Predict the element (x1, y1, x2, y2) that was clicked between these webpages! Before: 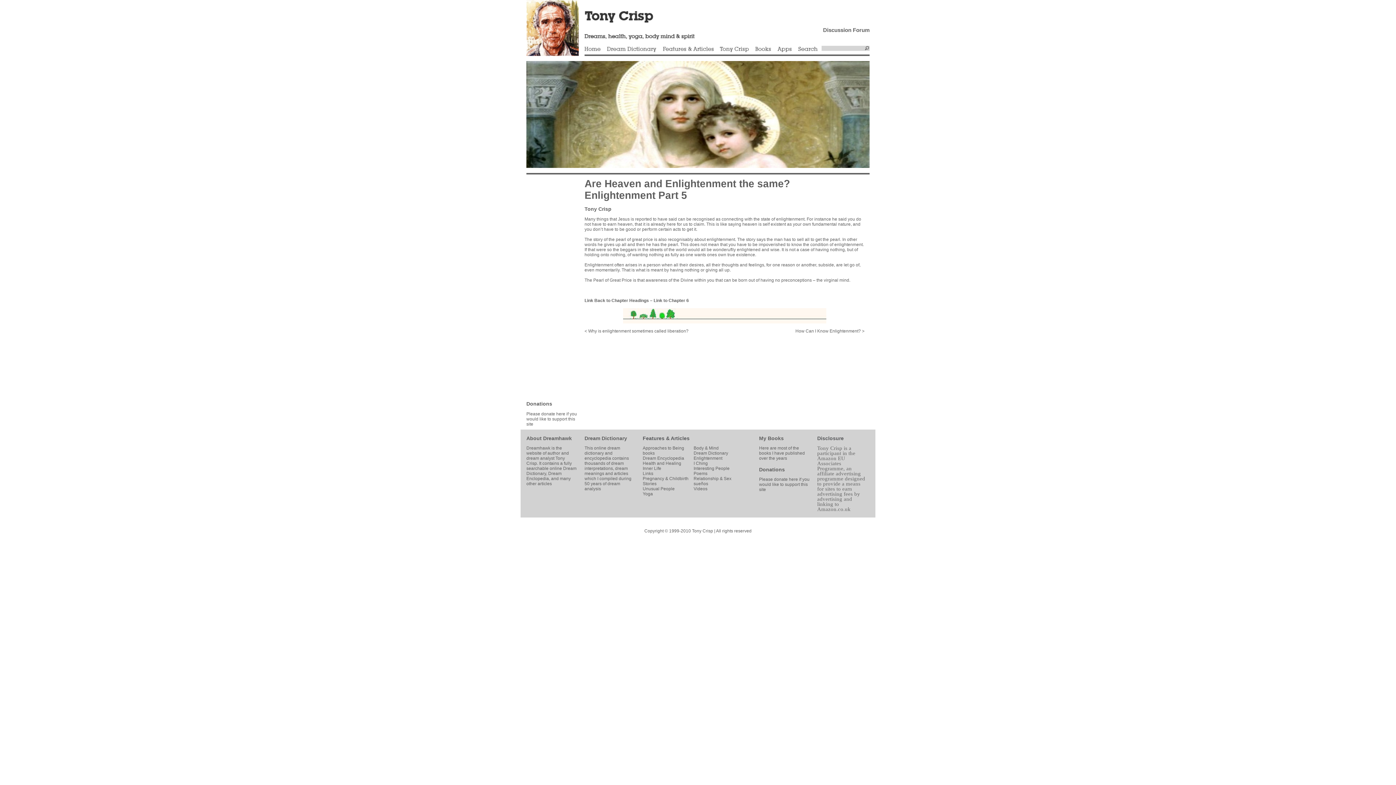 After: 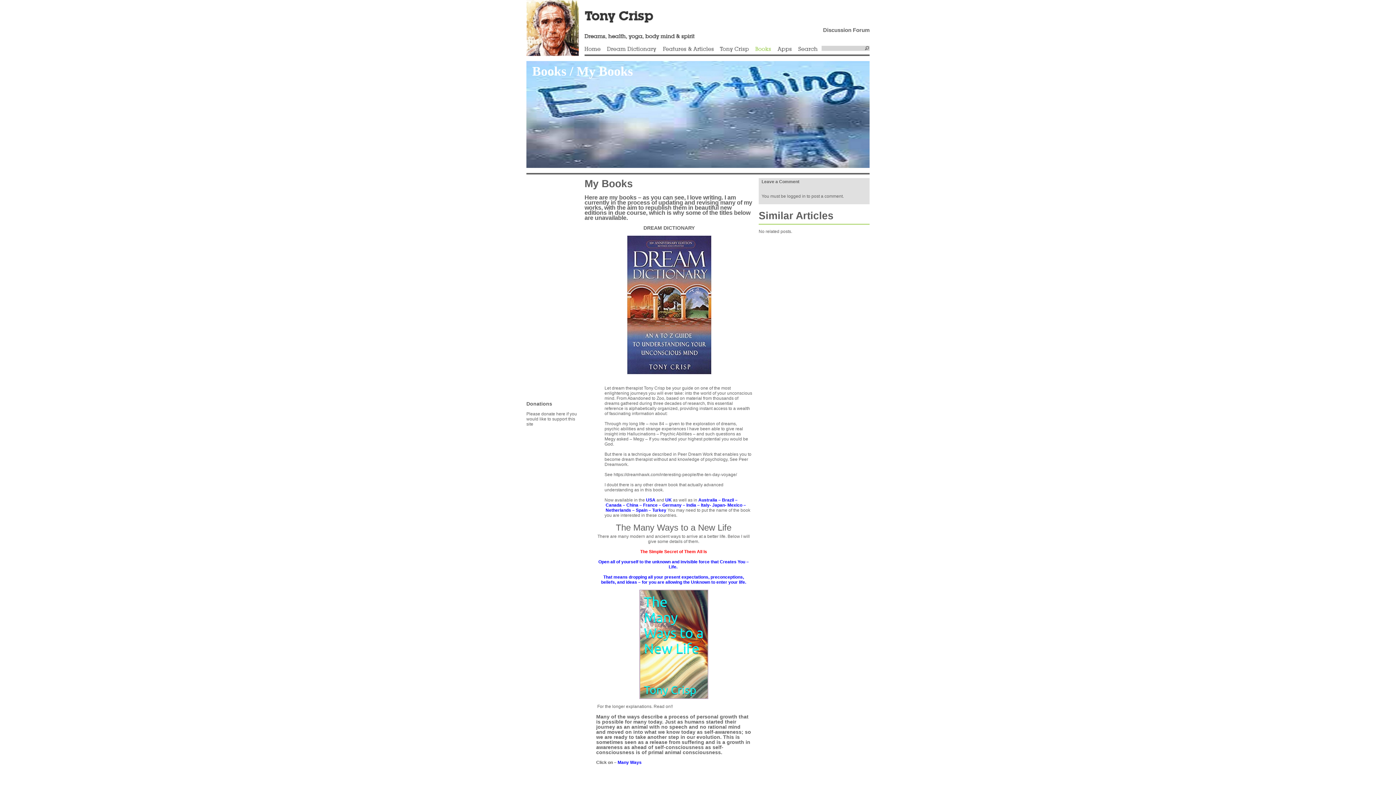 Action: label: Books bbox: (755, 46, 771, 52)